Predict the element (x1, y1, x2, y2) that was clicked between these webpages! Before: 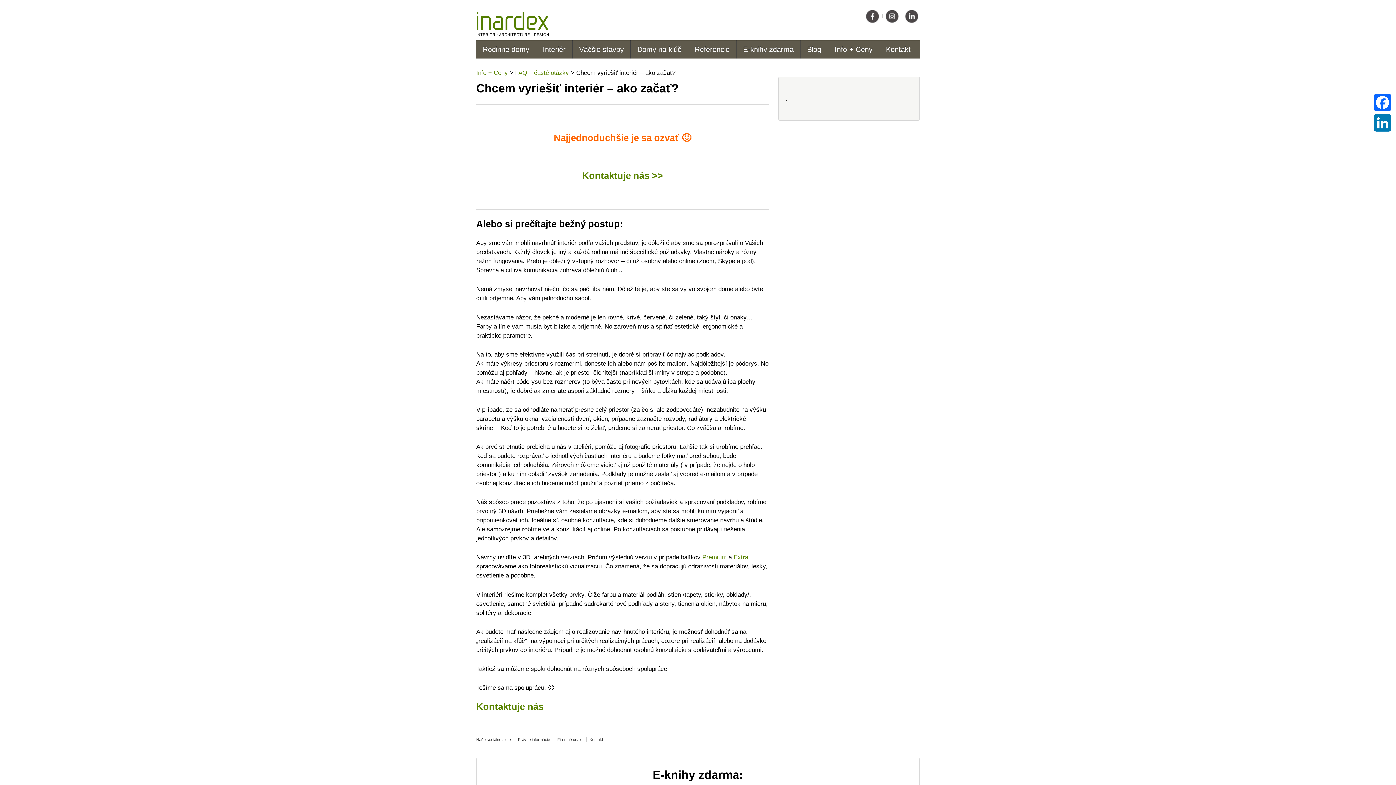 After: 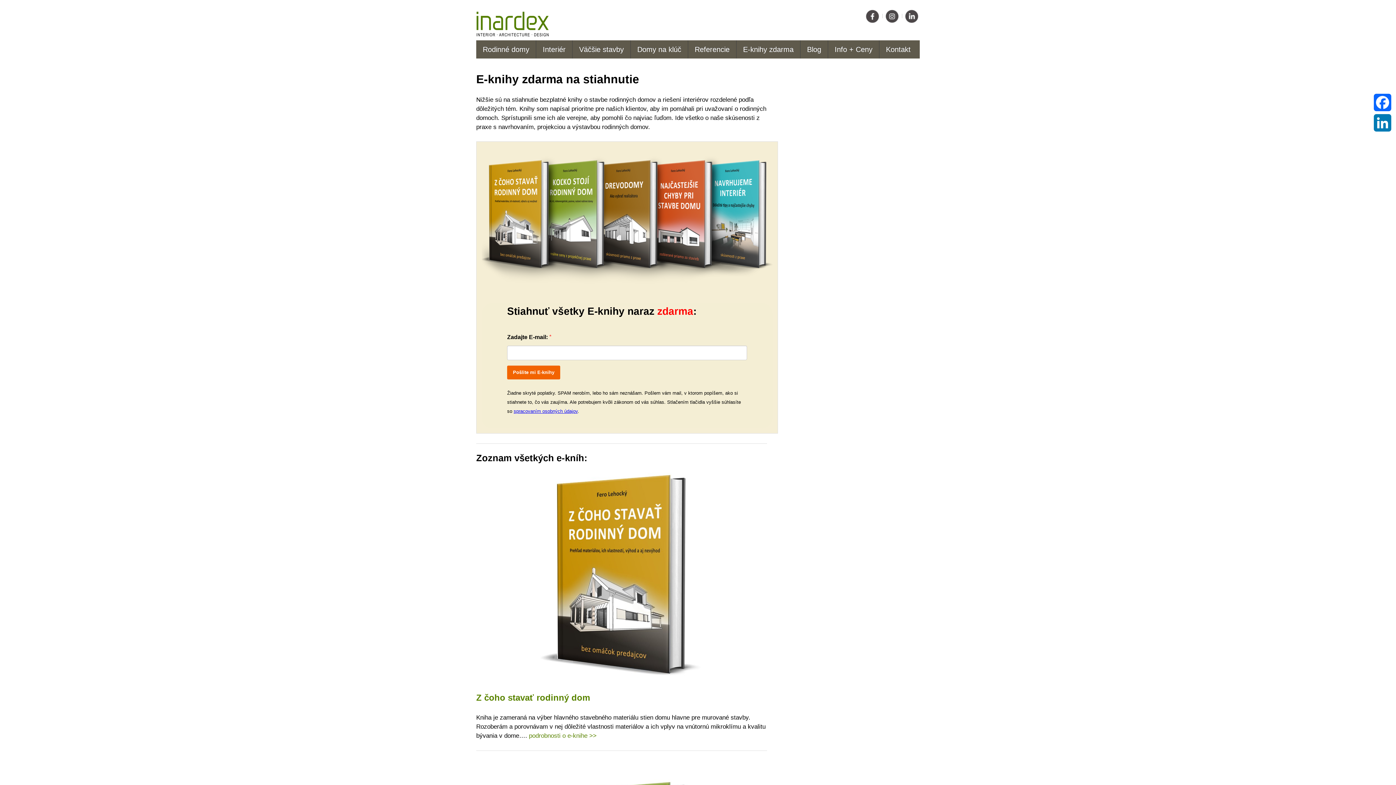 Action: bbox: (736, 40, 800, 58) label: E-knihy zdarma